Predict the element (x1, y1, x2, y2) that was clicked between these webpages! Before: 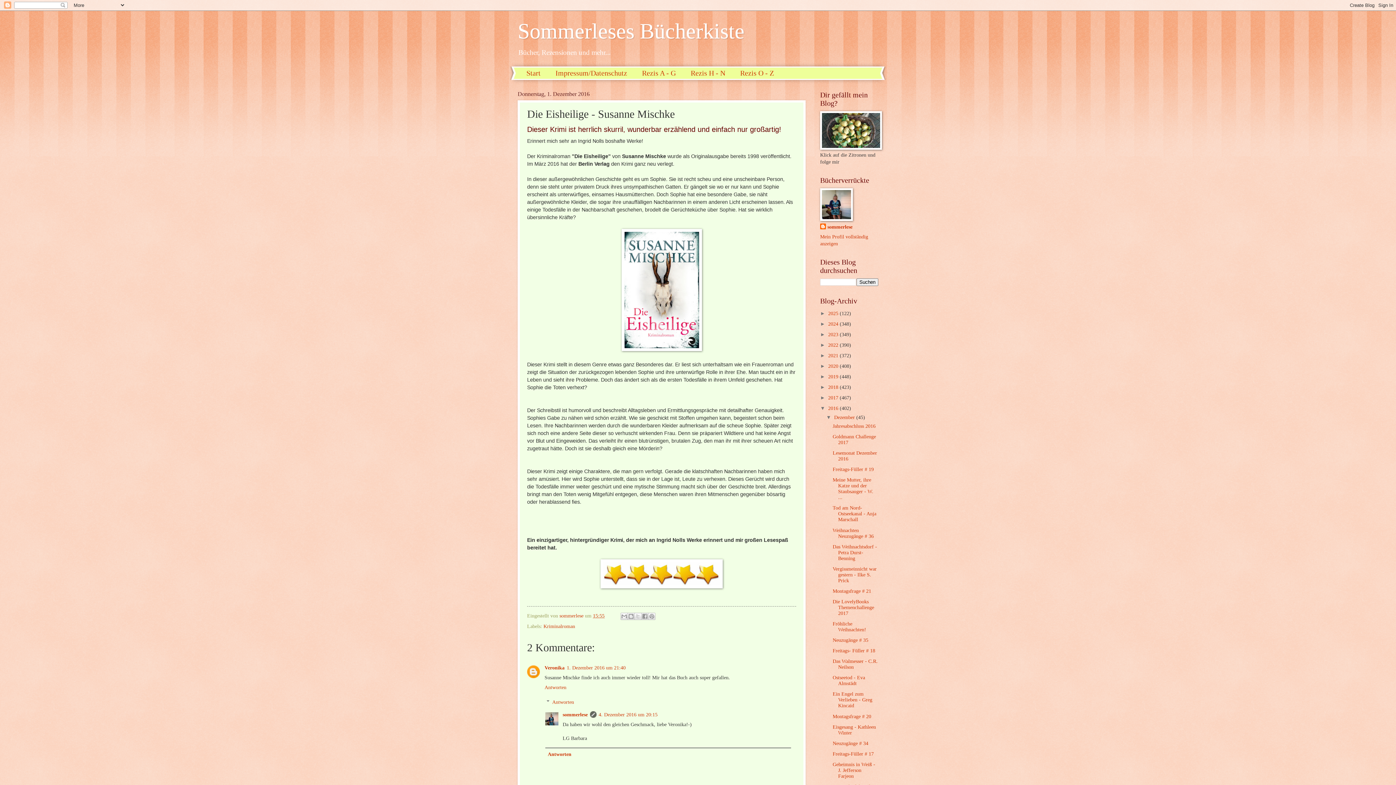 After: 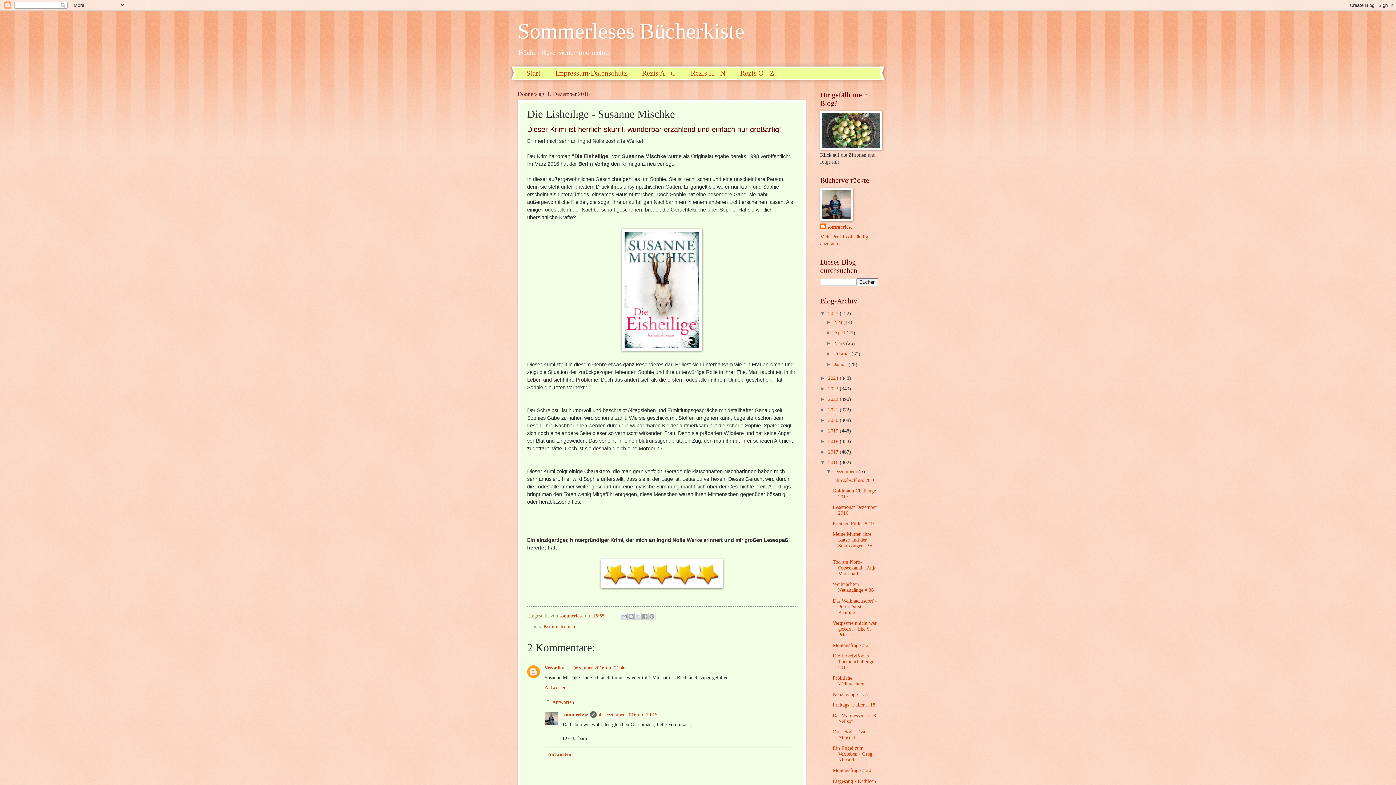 Action: bbox: (820, 310, 828, 316) label: ►  